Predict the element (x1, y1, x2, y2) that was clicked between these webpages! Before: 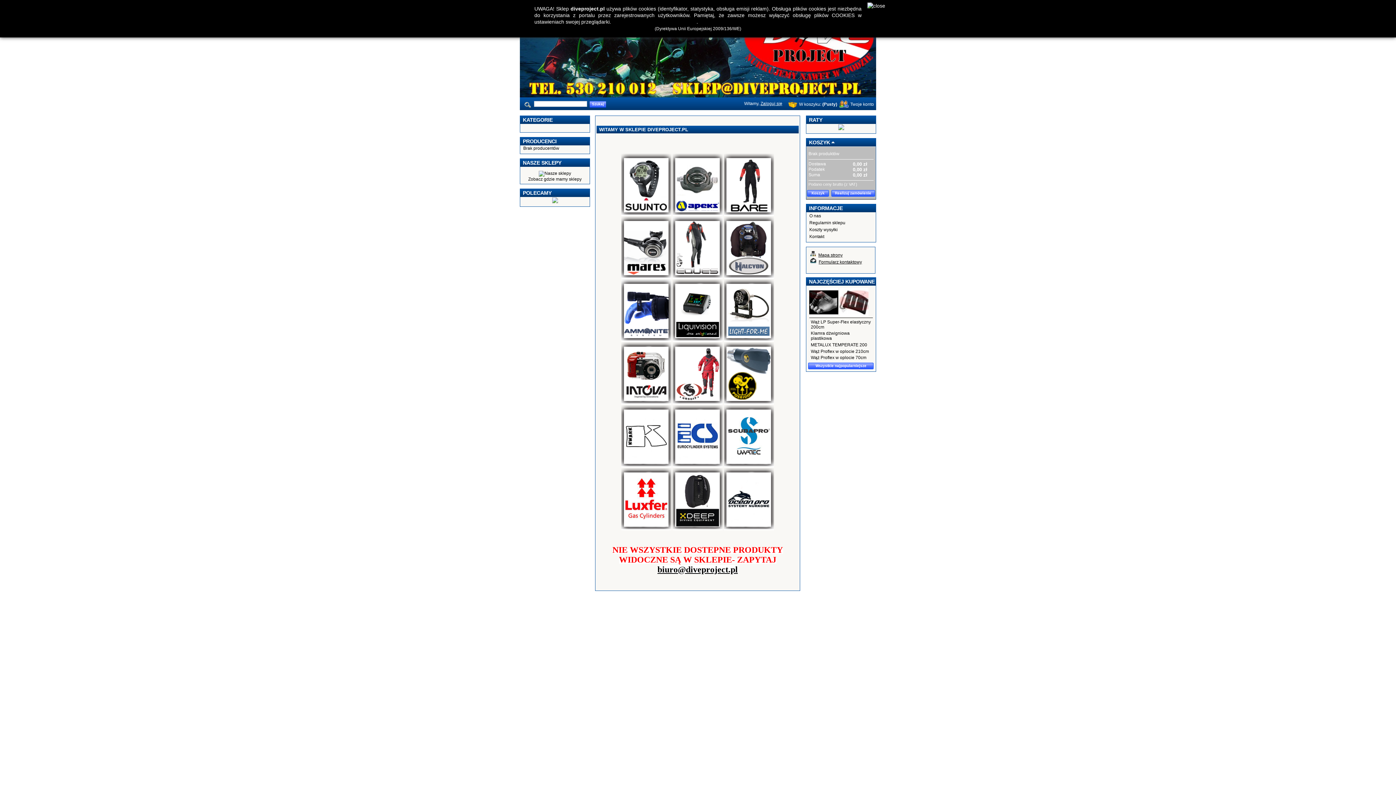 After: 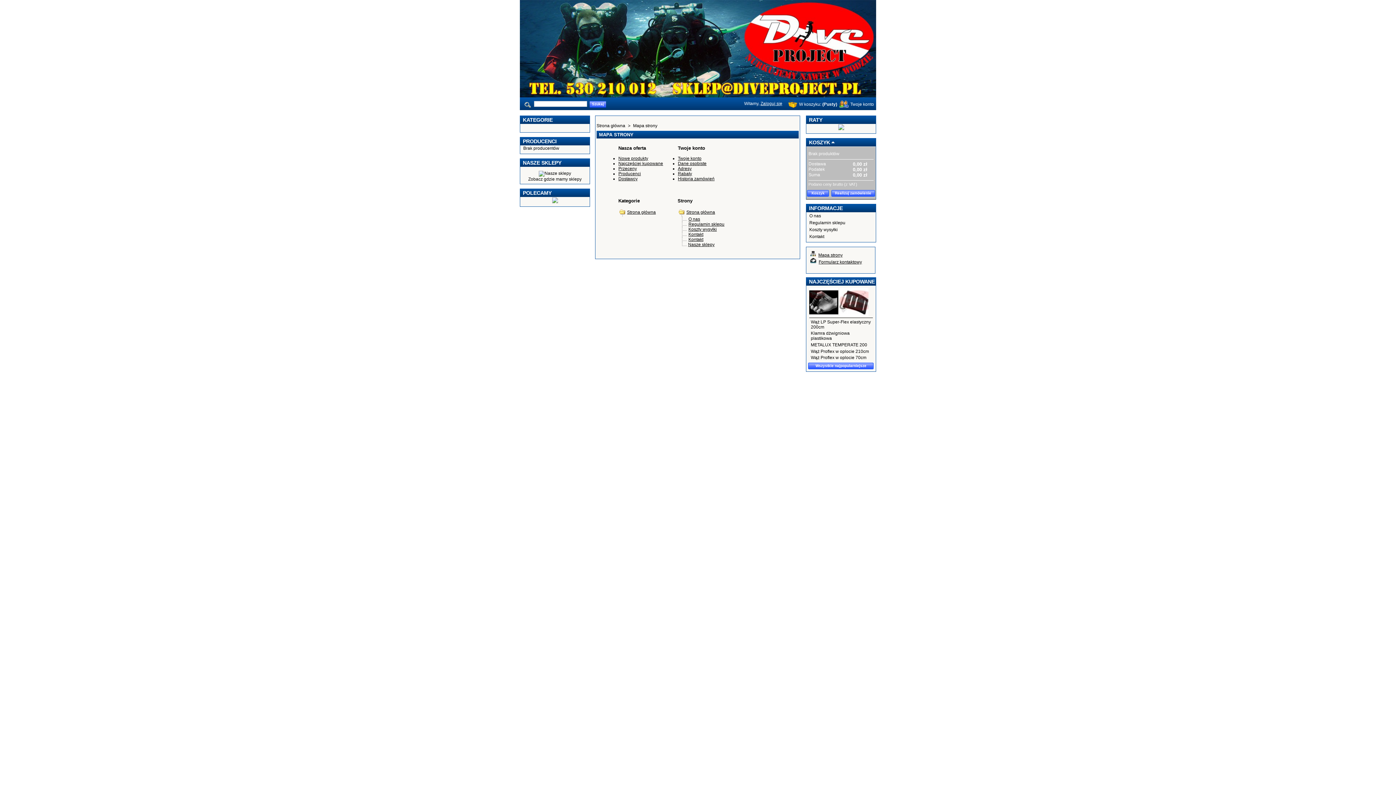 Action: bbox: (810, 252, 816, 257)